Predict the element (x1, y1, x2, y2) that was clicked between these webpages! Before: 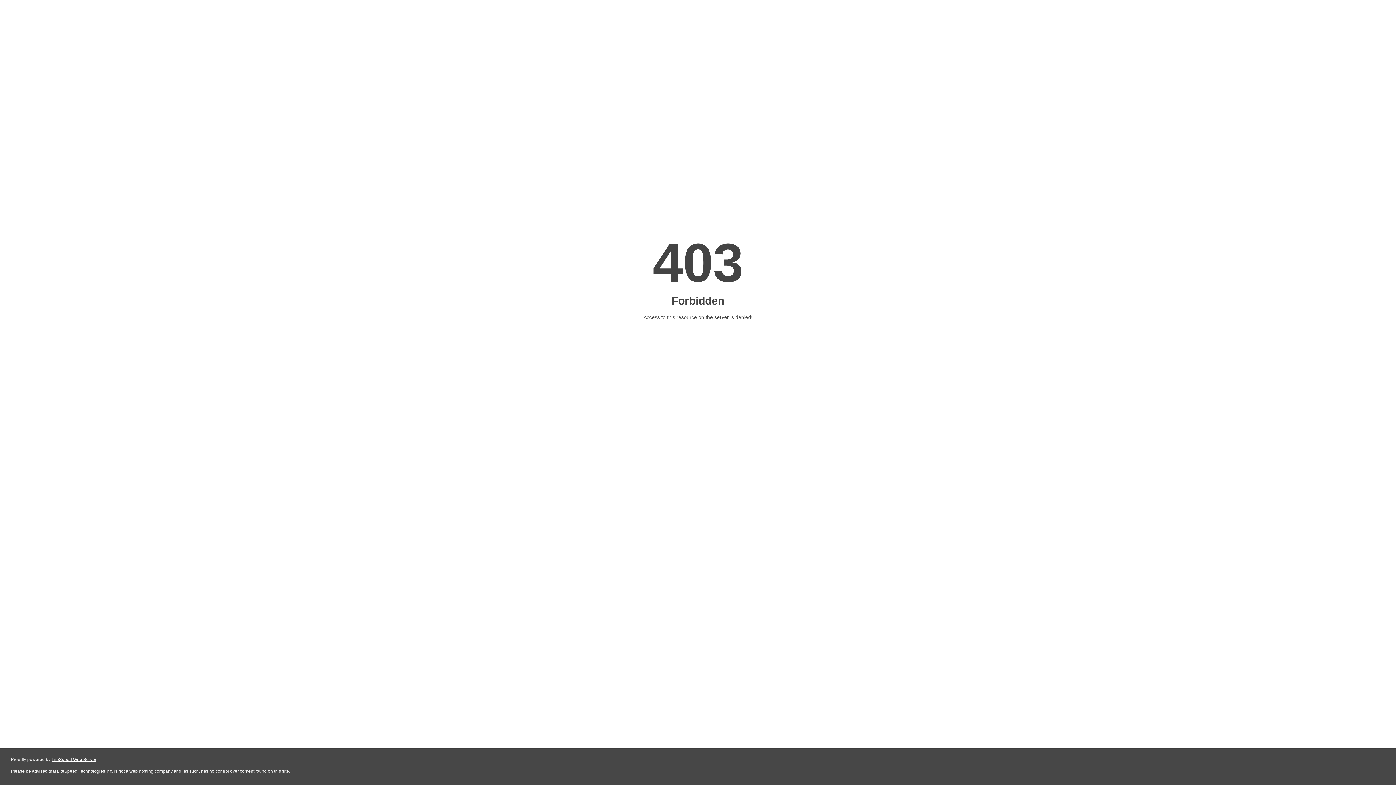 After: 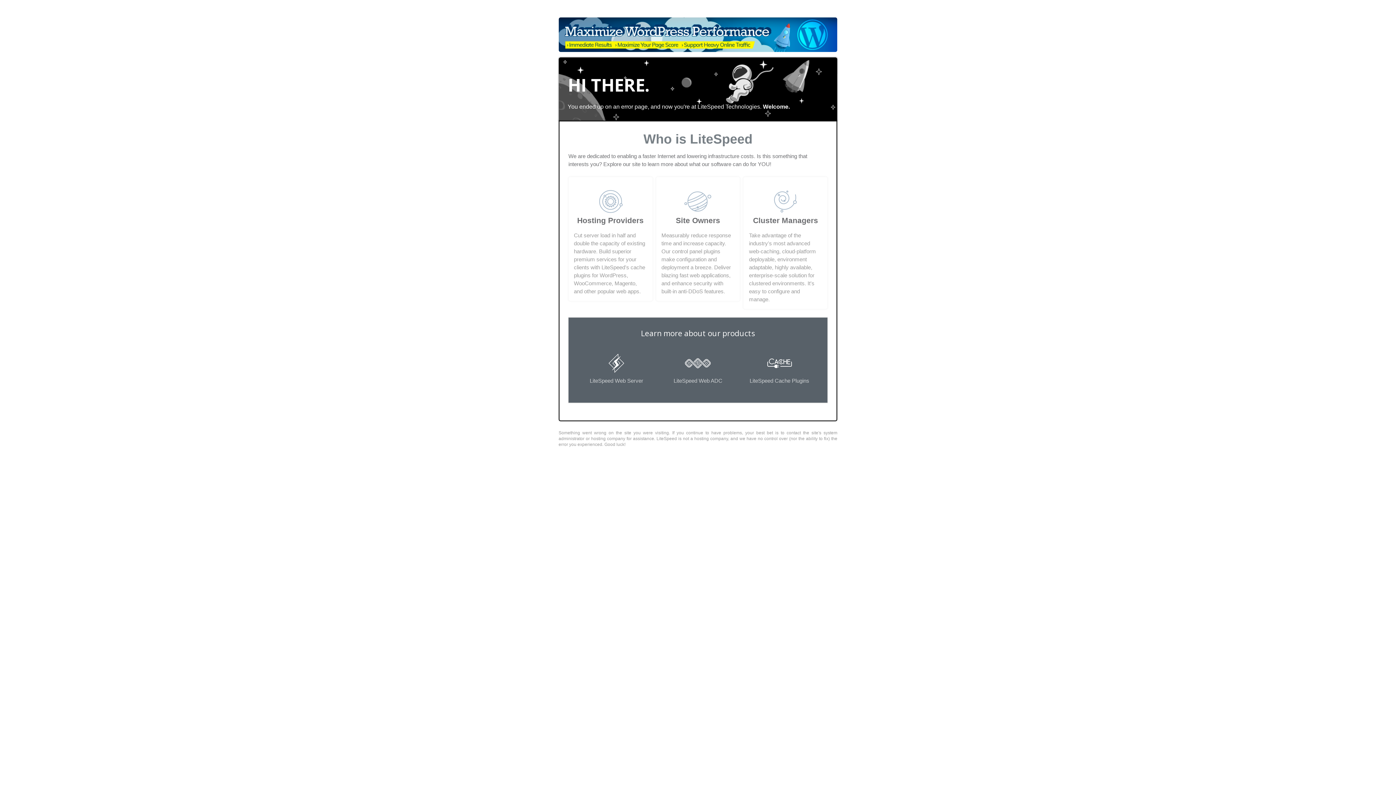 Action: bbox: (51, 757, 96, 762) label: LiteSpeed Web Server